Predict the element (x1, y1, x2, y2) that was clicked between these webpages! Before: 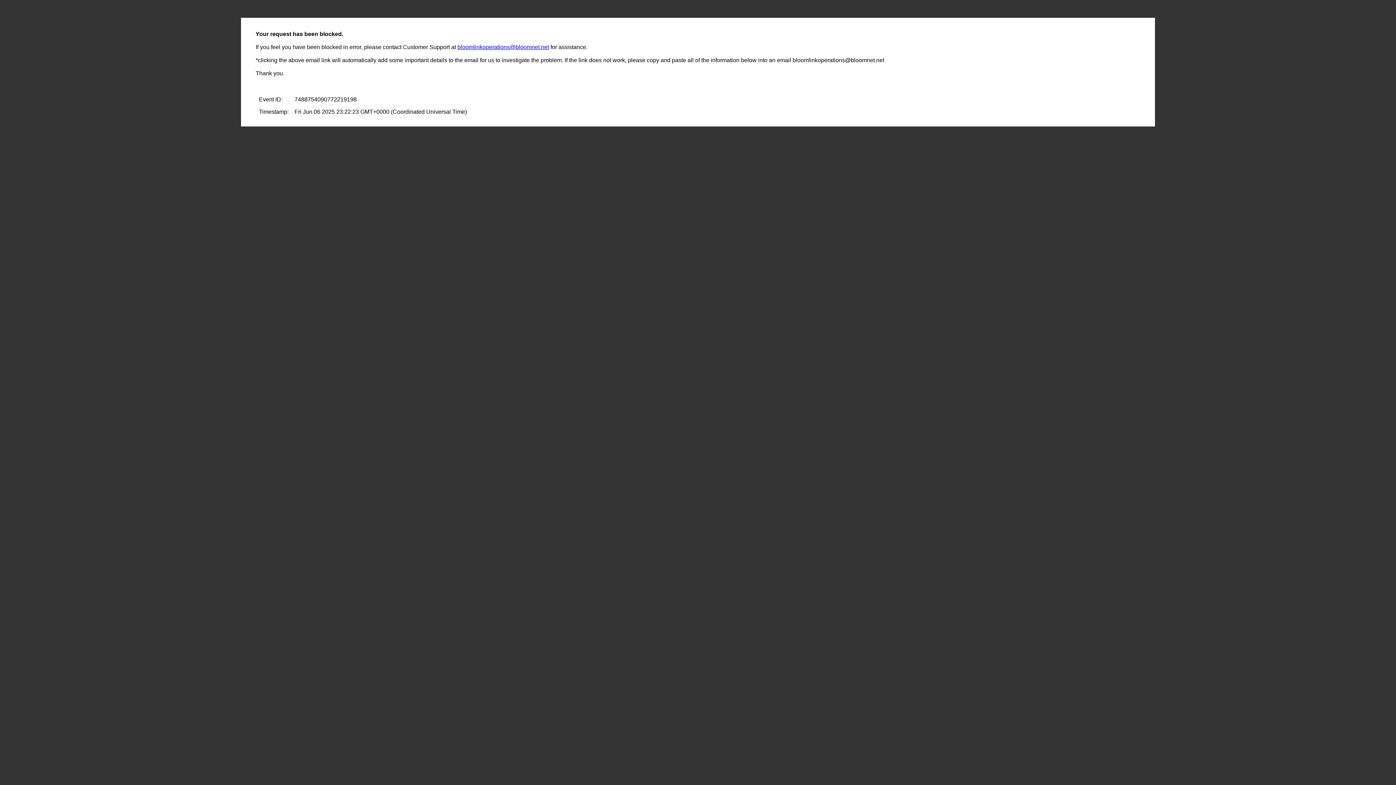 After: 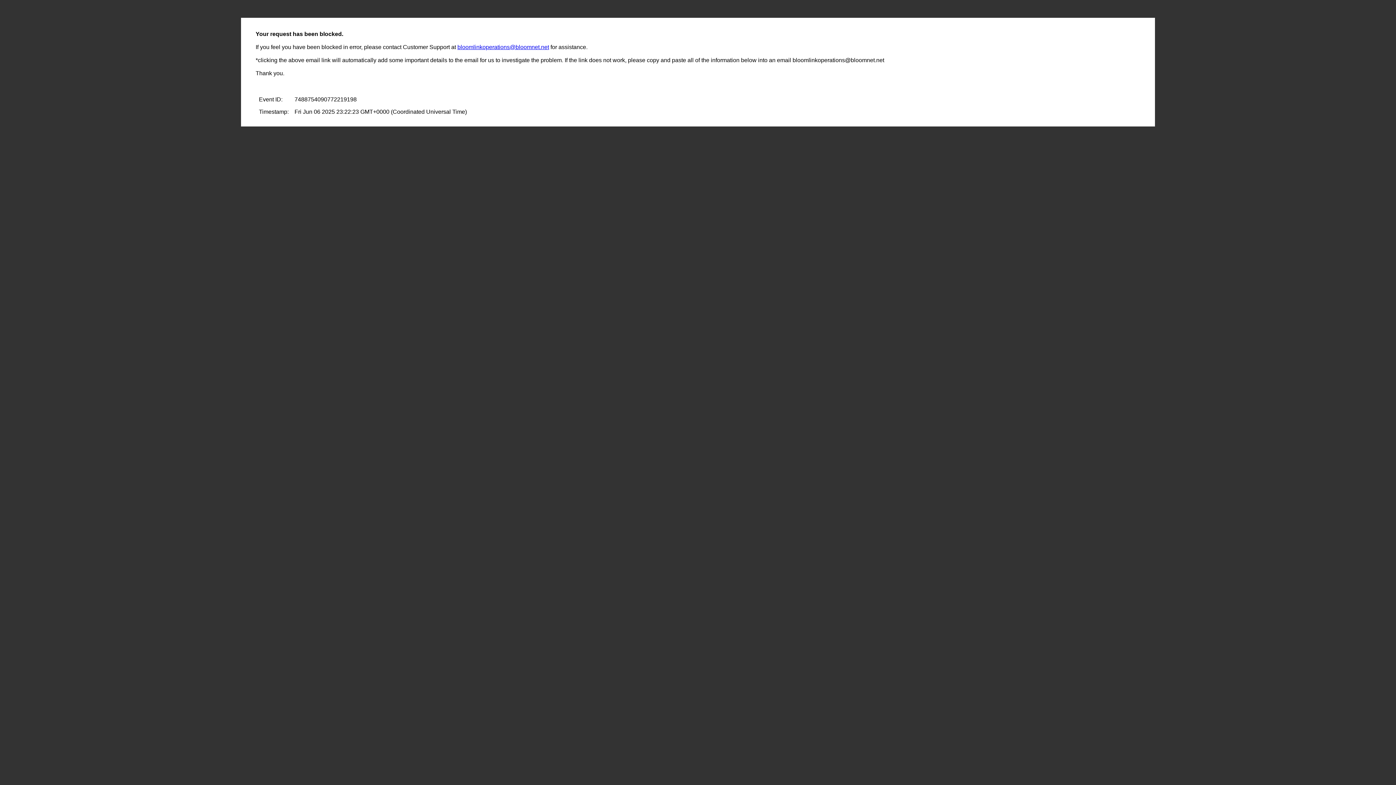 Action: label: bloomlinkoperations@bloomnet.net bbox: (457, 44, 549, 50)